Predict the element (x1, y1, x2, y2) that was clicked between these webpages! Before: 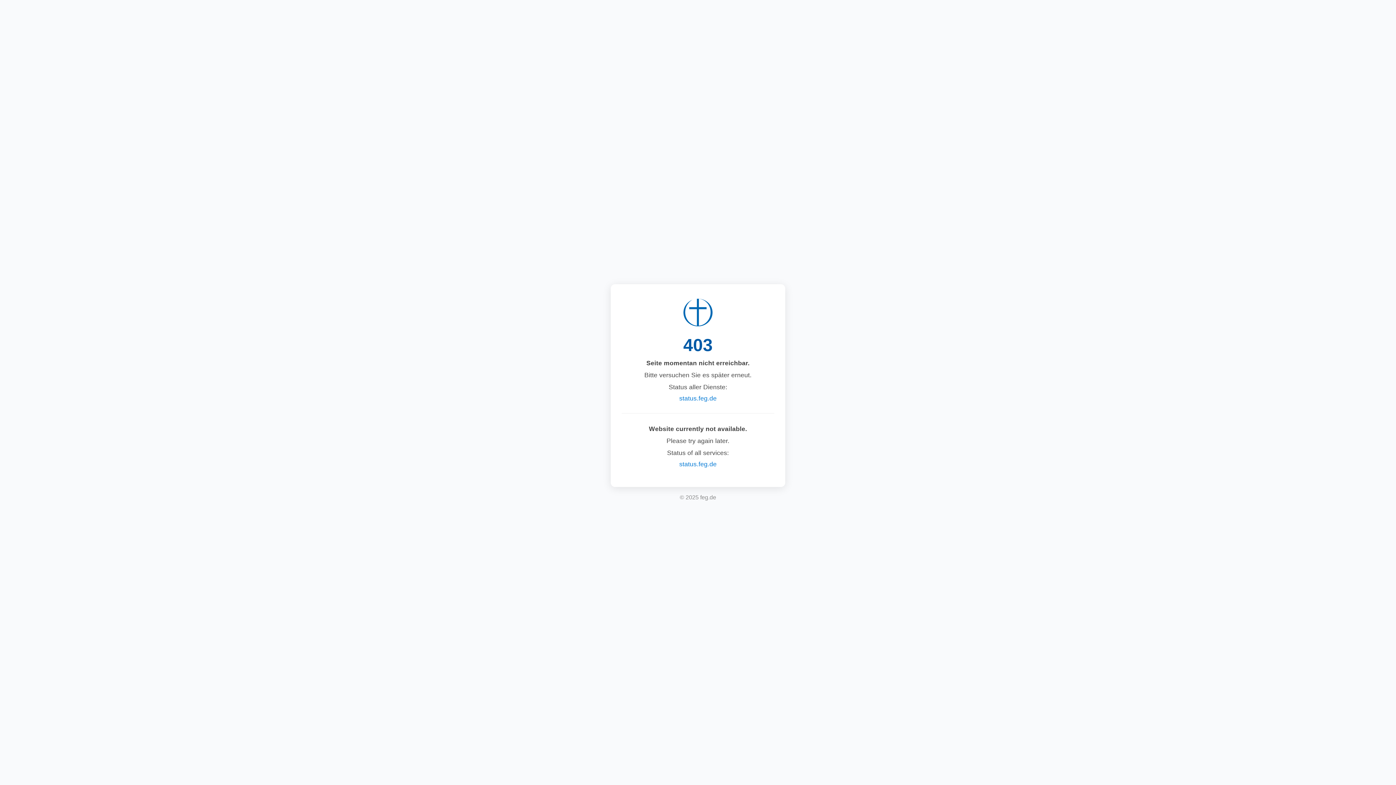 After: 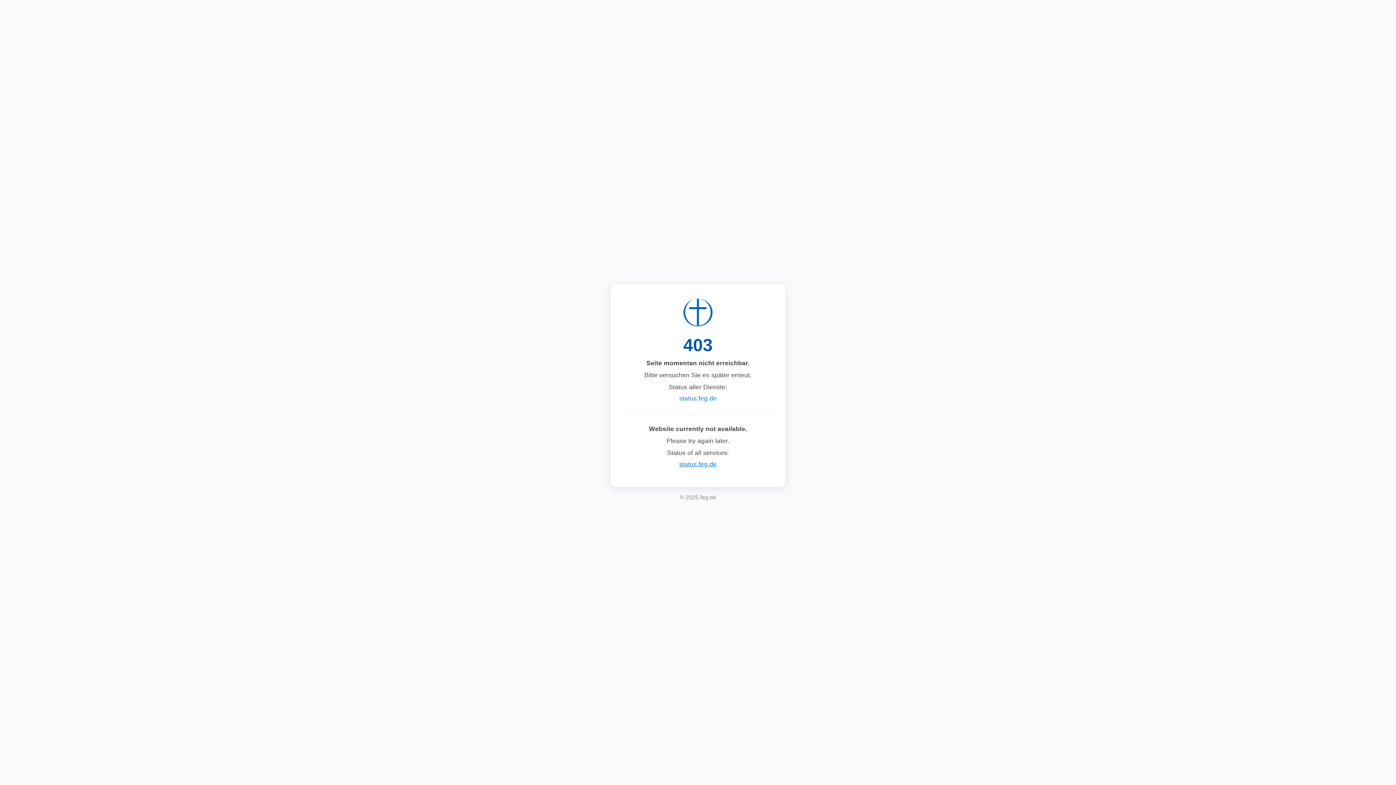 Action: label: status.feg.de bbox: (679, 460, 716, 468)